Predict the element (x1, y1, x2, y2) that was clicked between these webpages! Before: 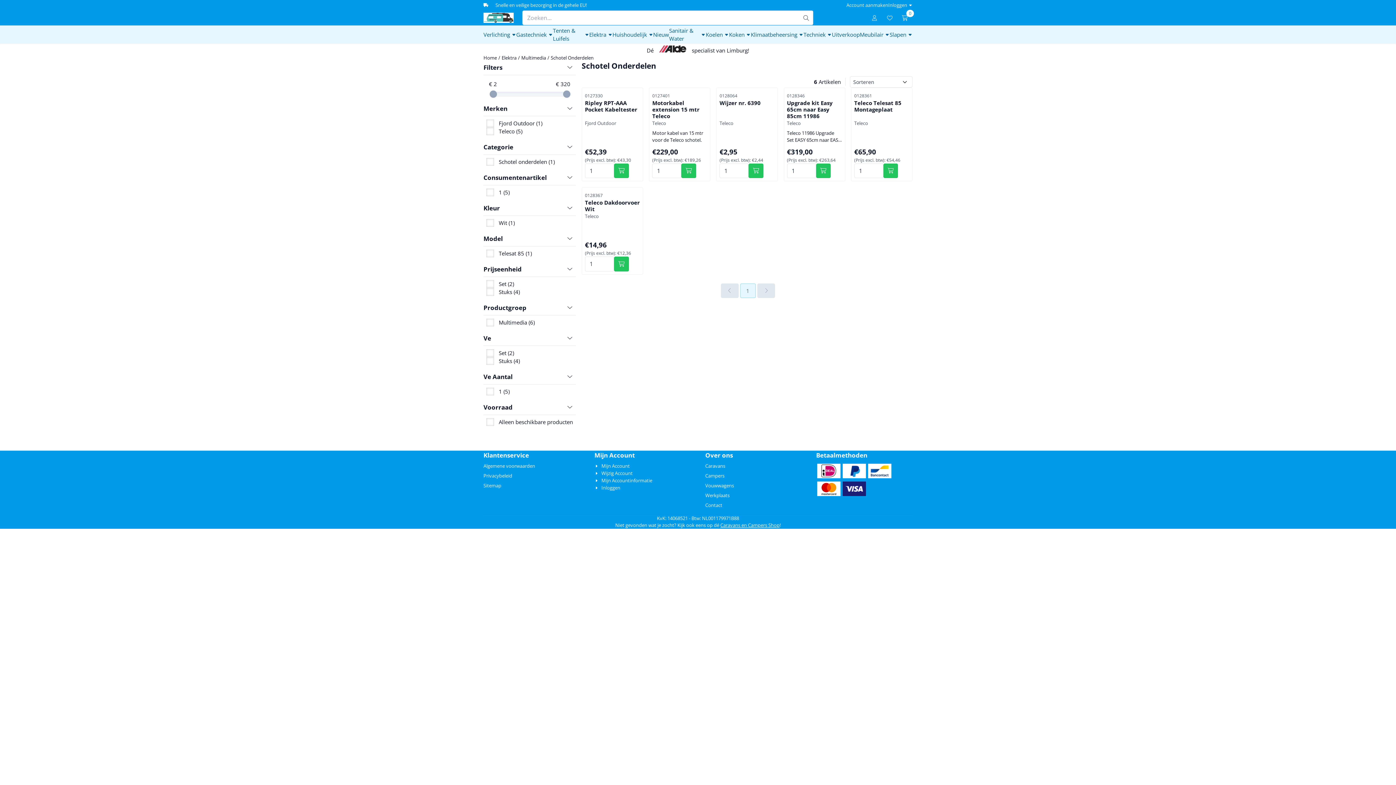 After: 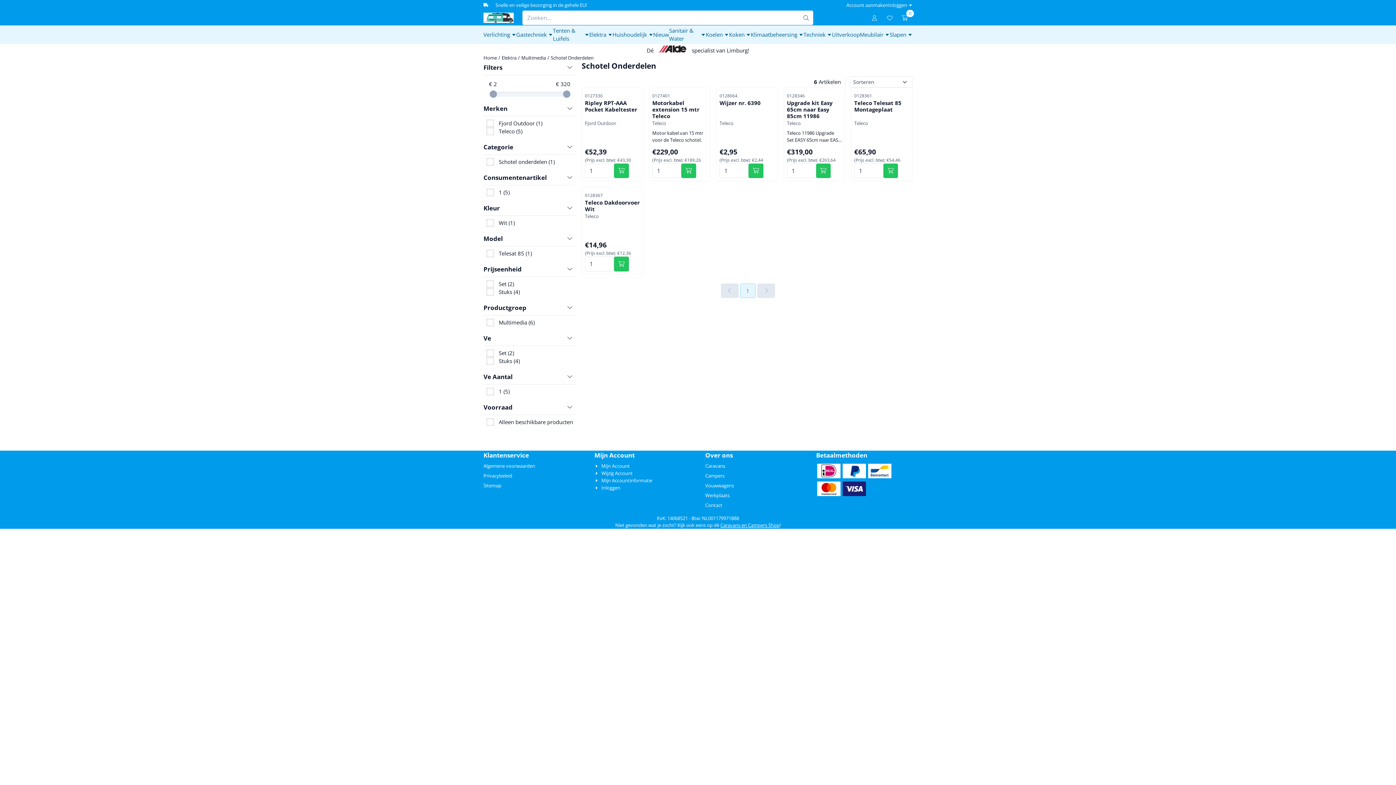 Action: bbox: (705, 492, 729, 498) label: Werkplaats